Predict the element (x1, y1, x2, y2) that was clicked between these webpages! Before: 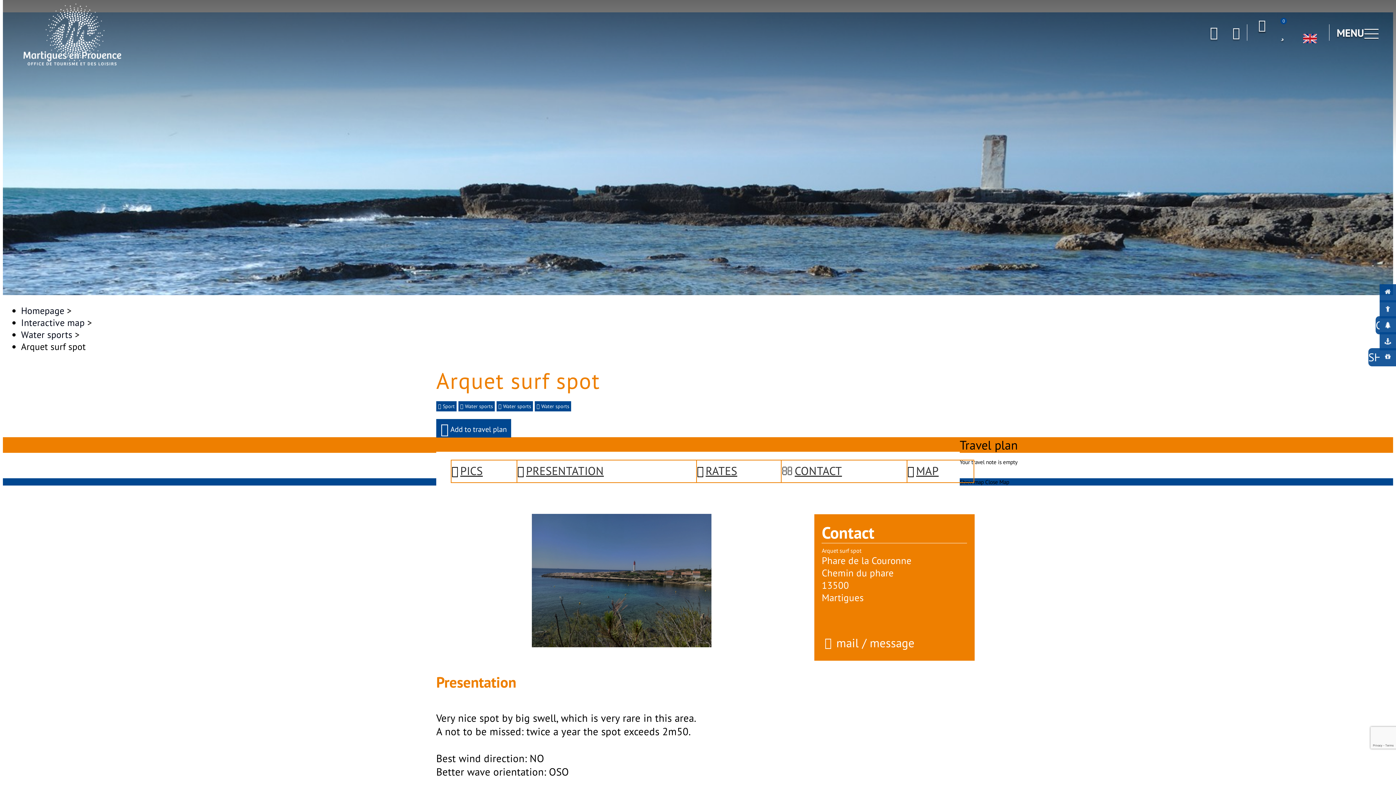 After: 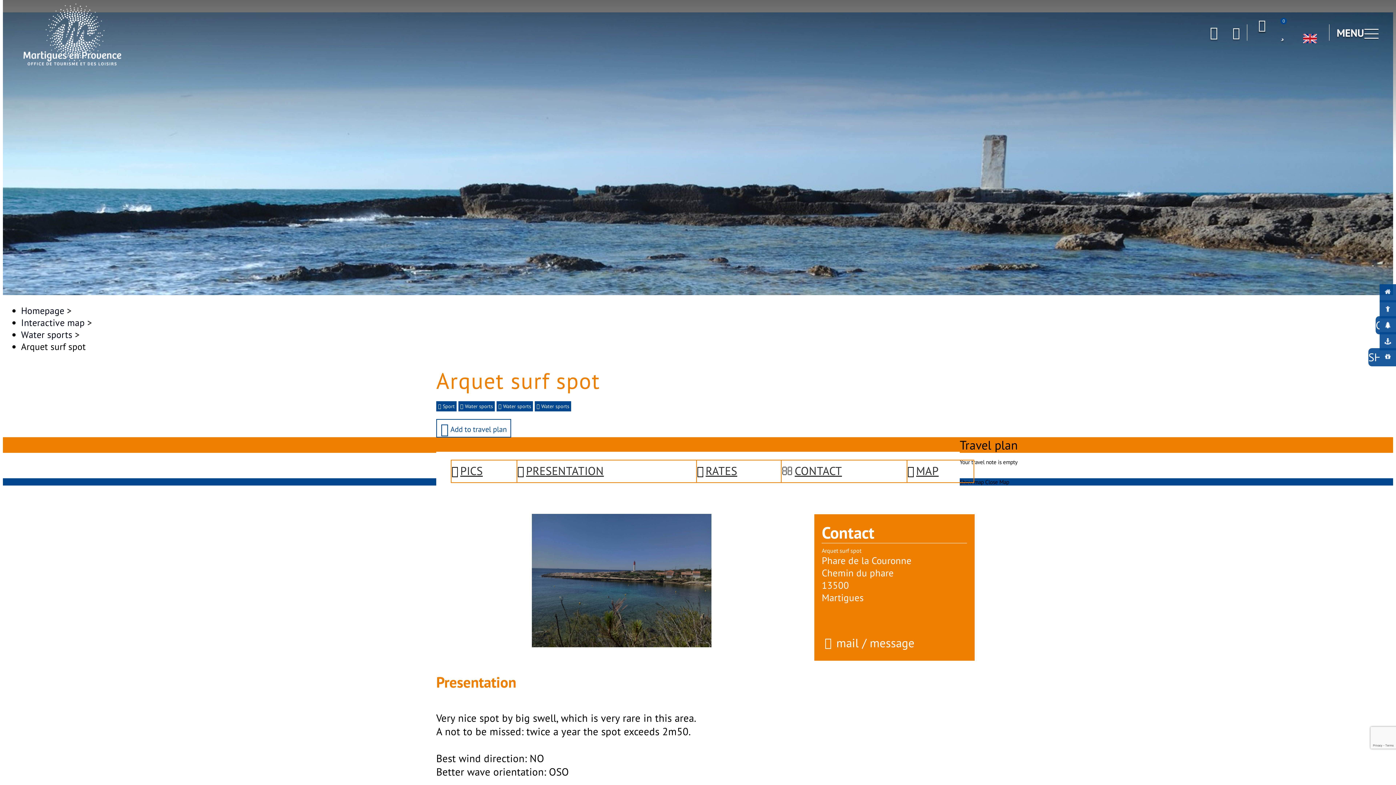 Action: label: Add to travel plan bbox: (436, 419, 511, 437)